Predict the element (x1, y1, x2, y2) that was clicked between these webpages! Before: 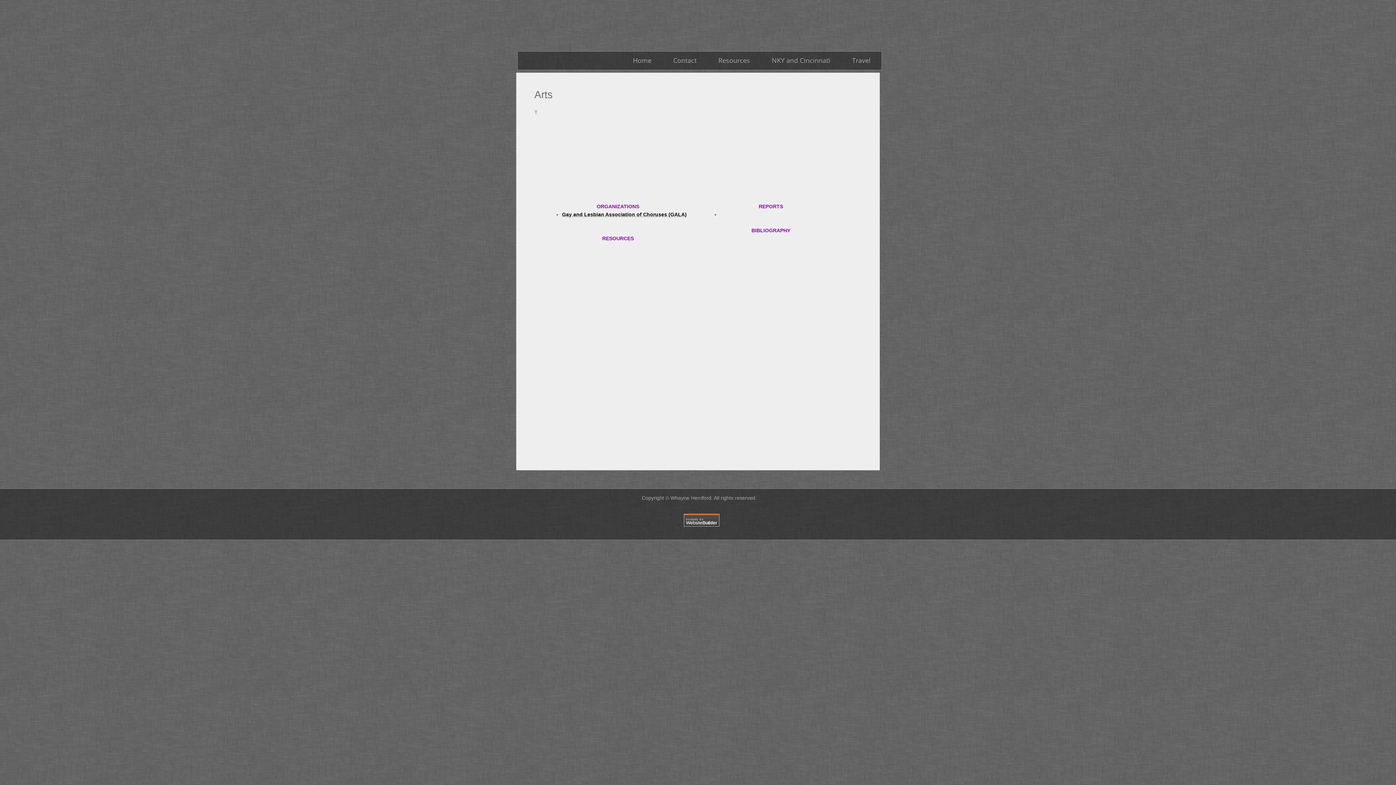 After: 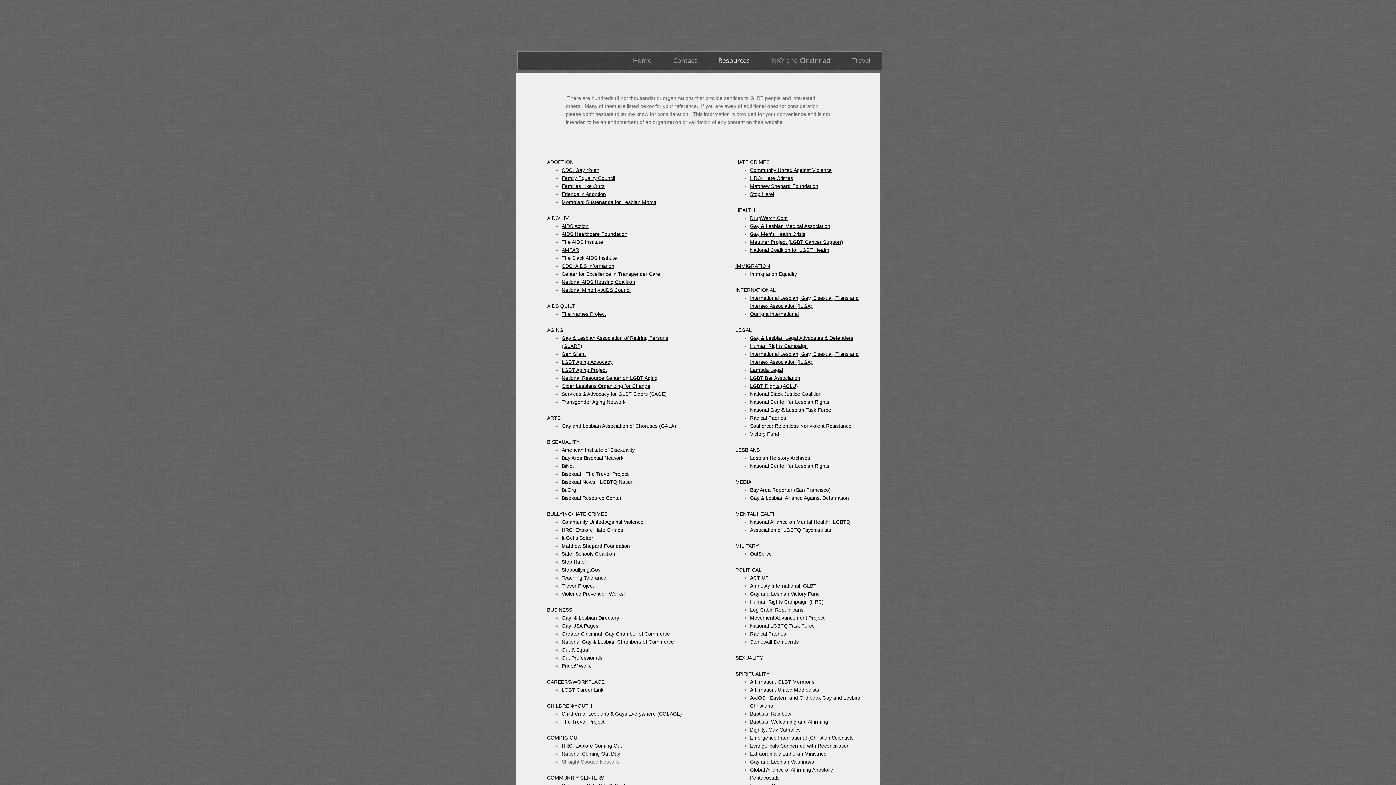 Action: bbox: (707, 51, 761, 69) label: Resources